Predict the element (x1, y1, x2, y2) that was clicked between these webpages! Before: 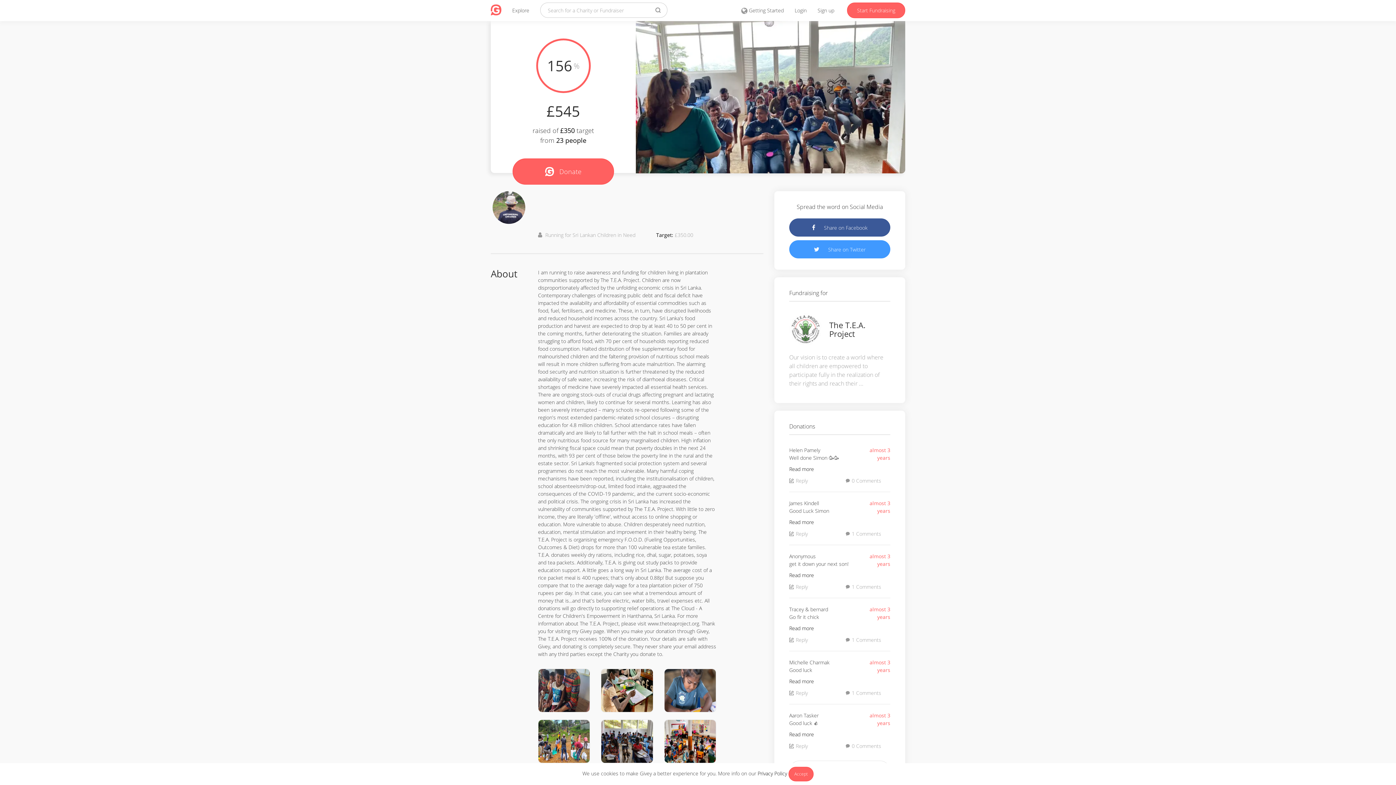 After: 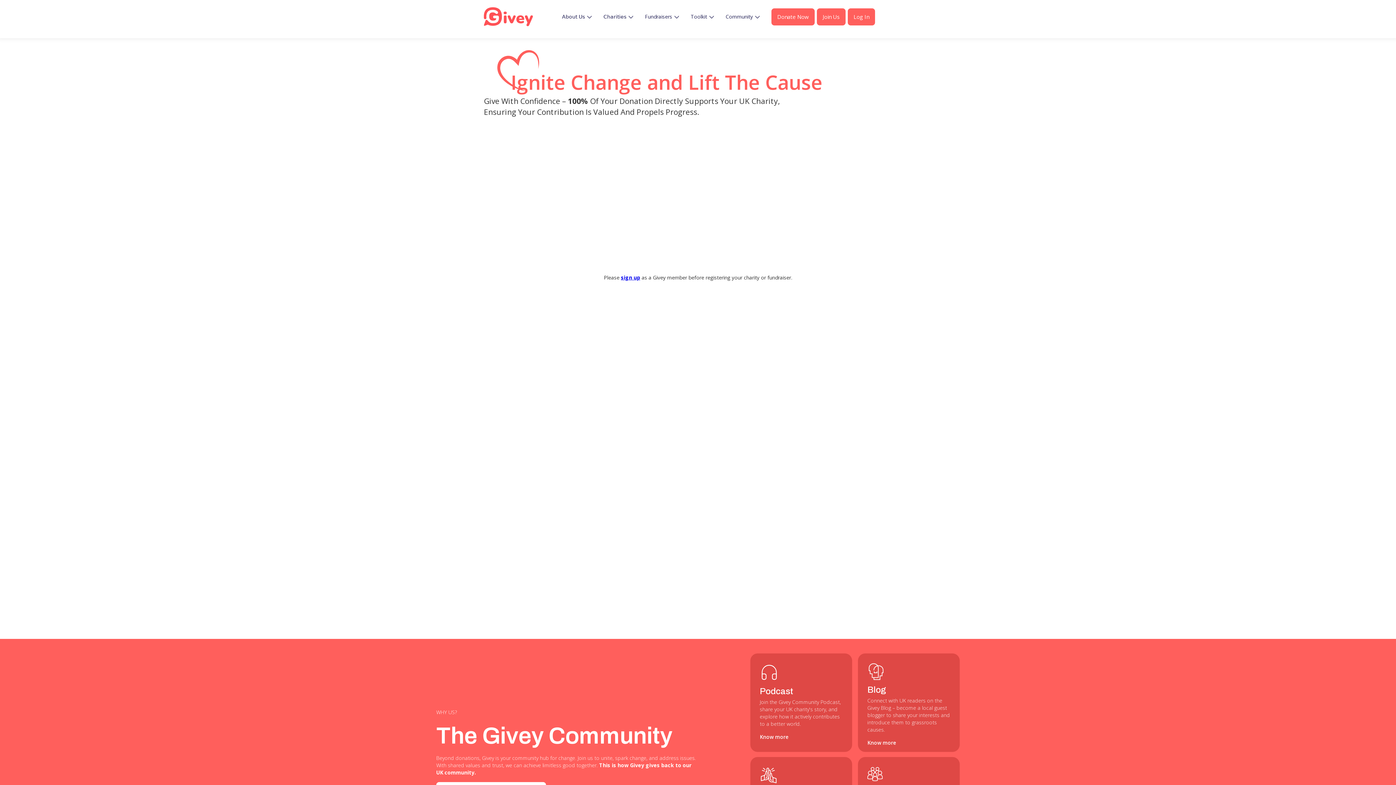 Action: bbox: (485, 0, 506, 20)